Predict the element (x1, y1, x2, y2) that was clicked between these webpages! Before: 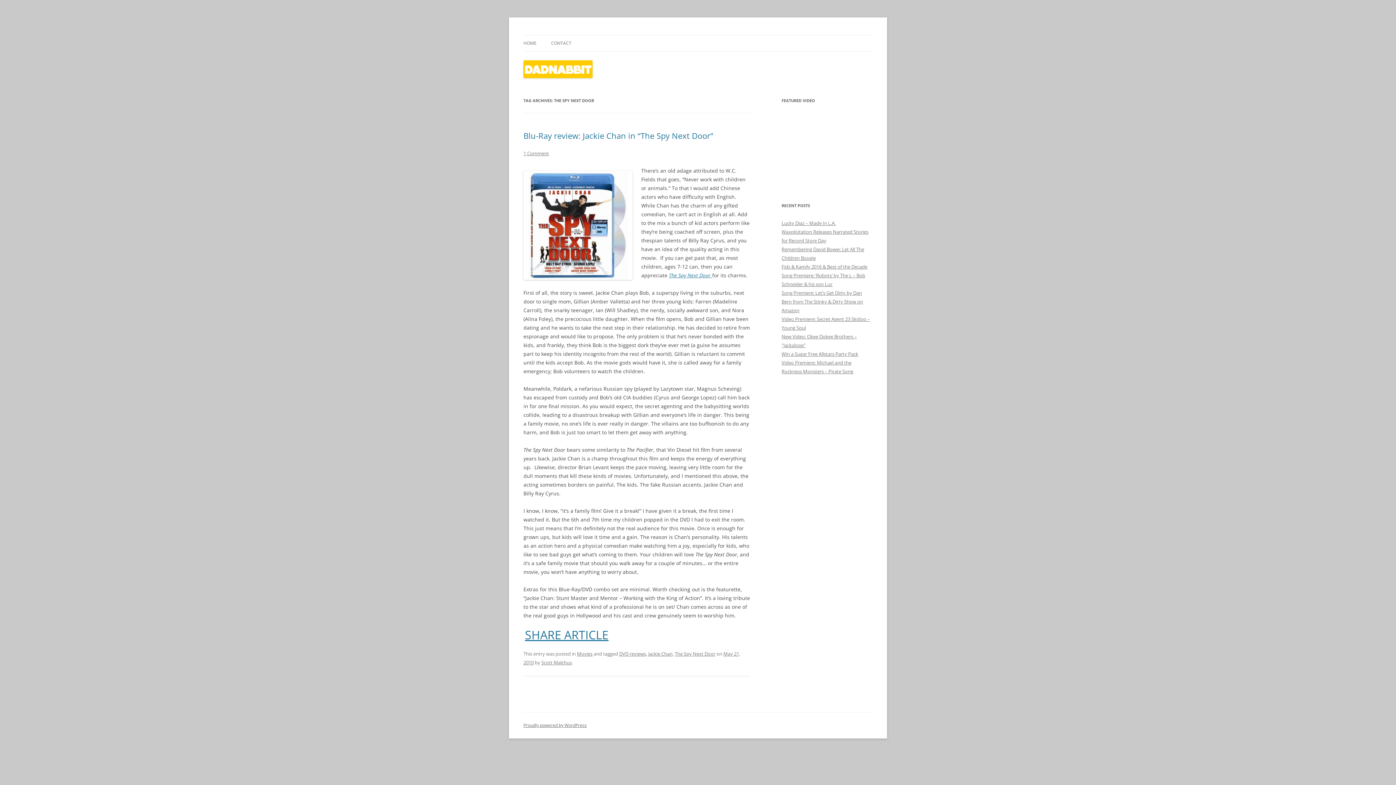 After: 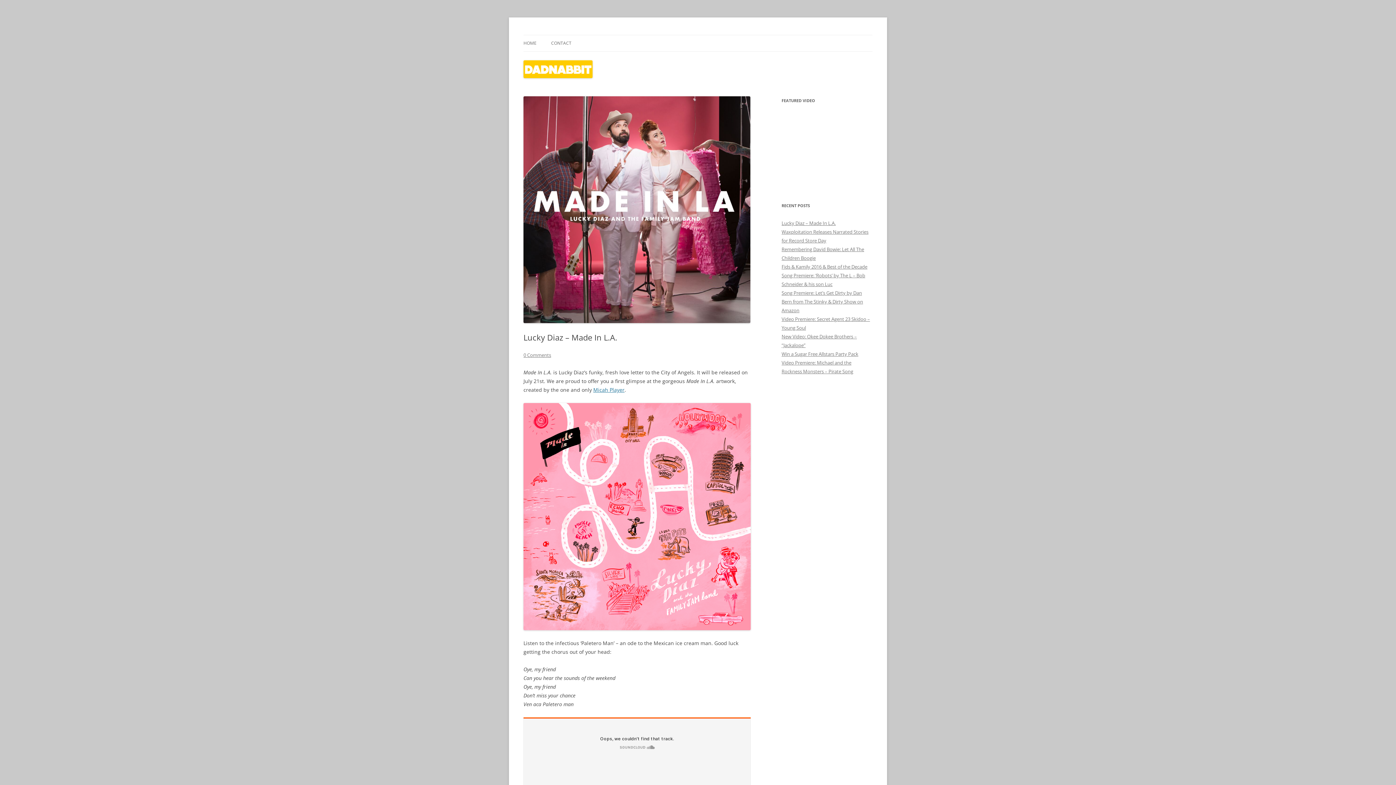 Action: bbox: (781, 220, 836, 226) label: Lucky Diaz – Made In L.A.